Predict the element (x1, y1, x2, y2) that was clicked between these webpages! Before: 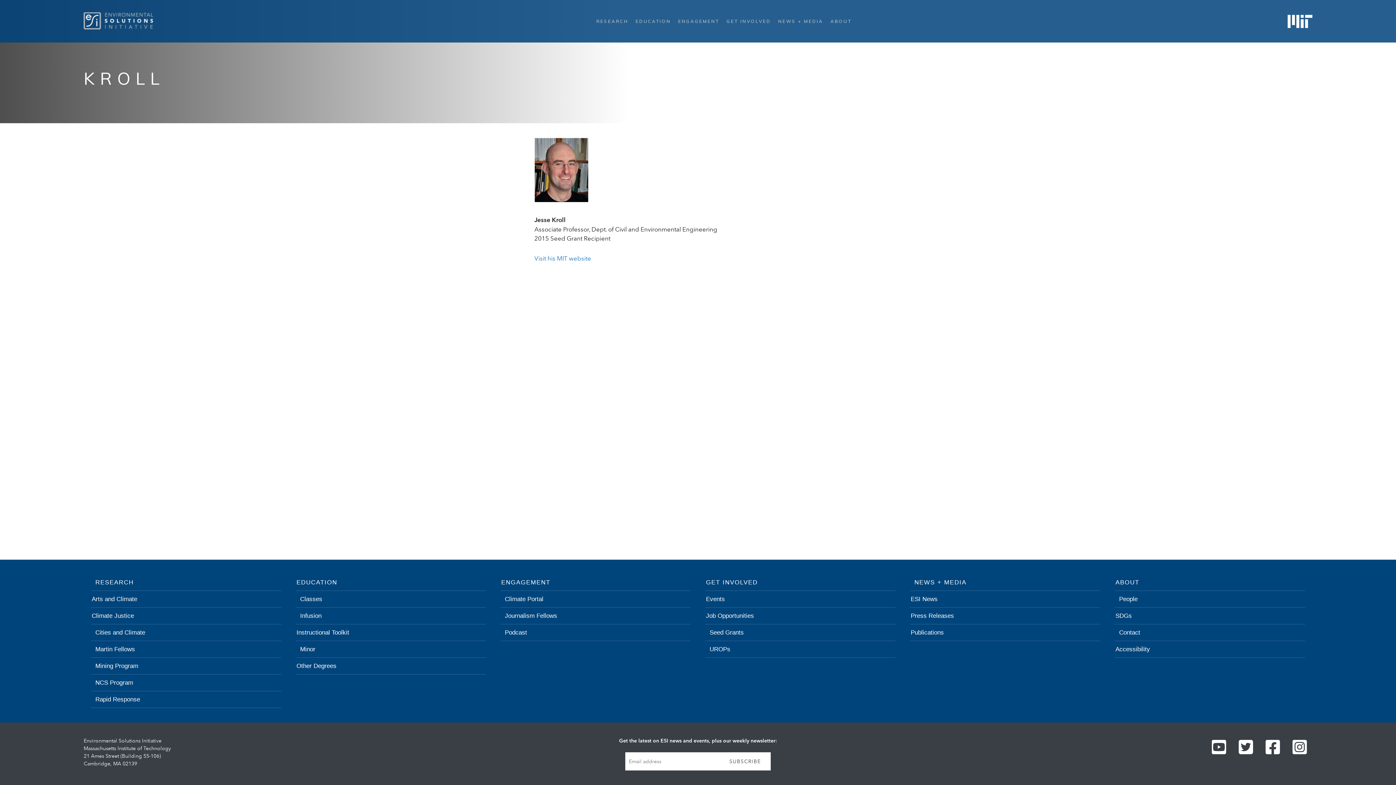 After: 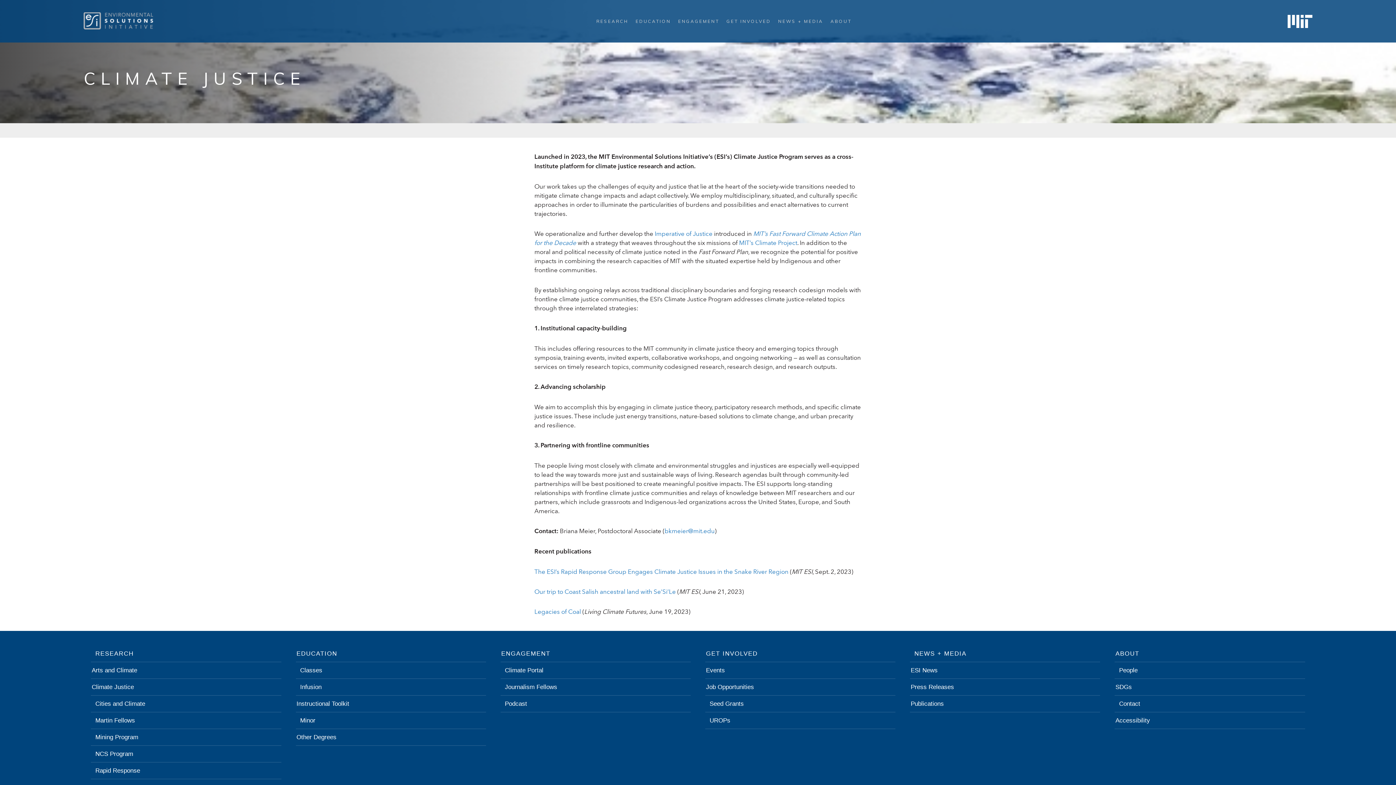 Action: label: Climate Justice bbox: (91, 608, 281, 624)